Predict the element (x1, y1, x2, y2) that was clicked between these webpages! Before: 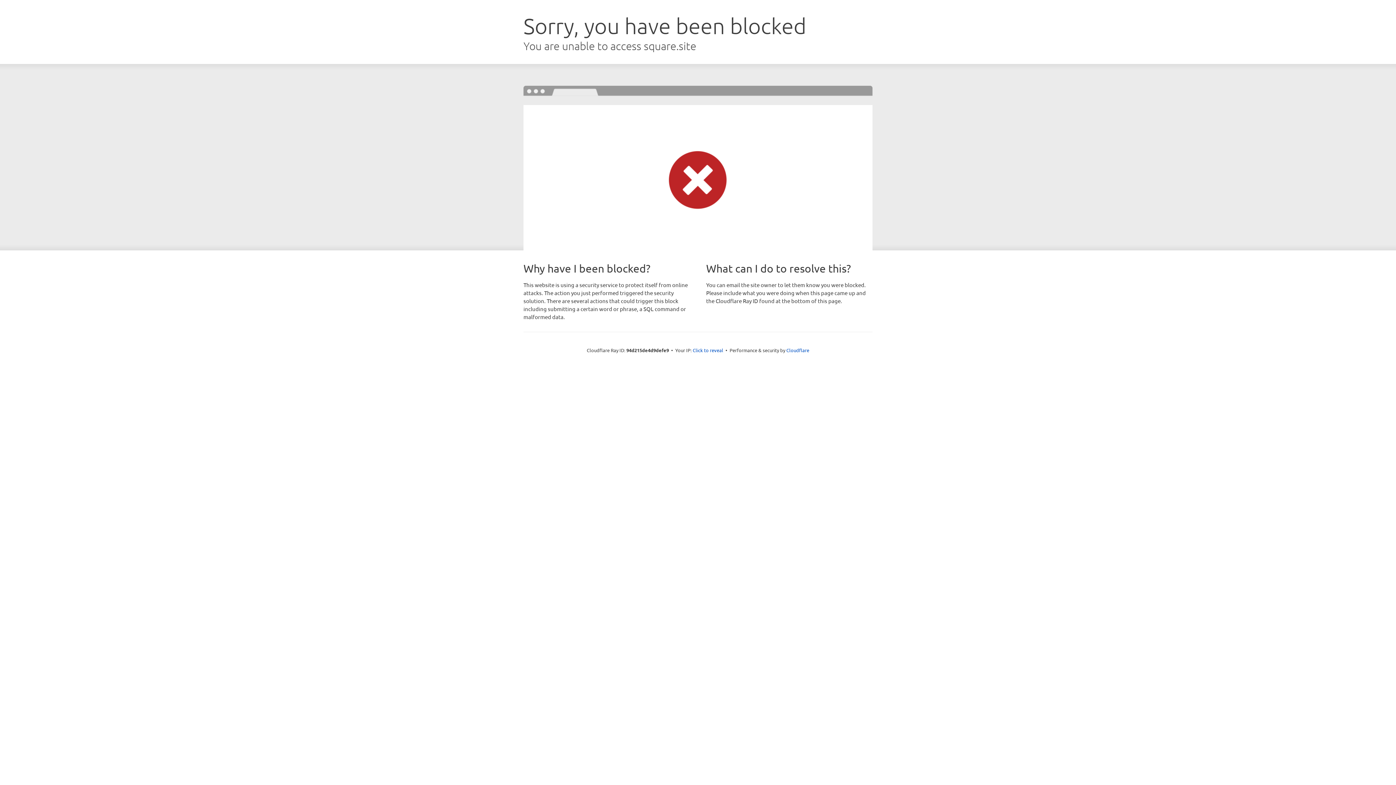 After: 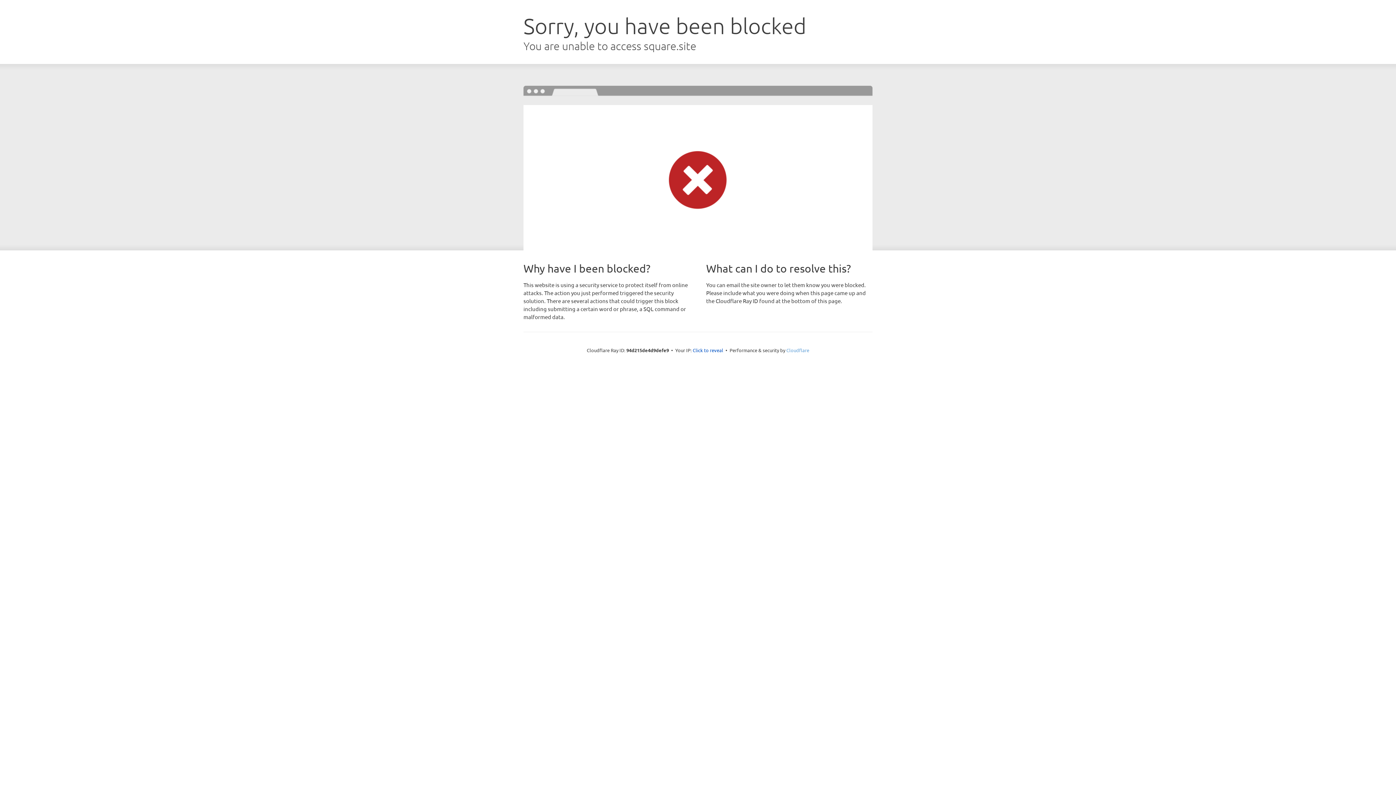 Action: bbox: (786, 347, 809, 353) label: Cloudflare